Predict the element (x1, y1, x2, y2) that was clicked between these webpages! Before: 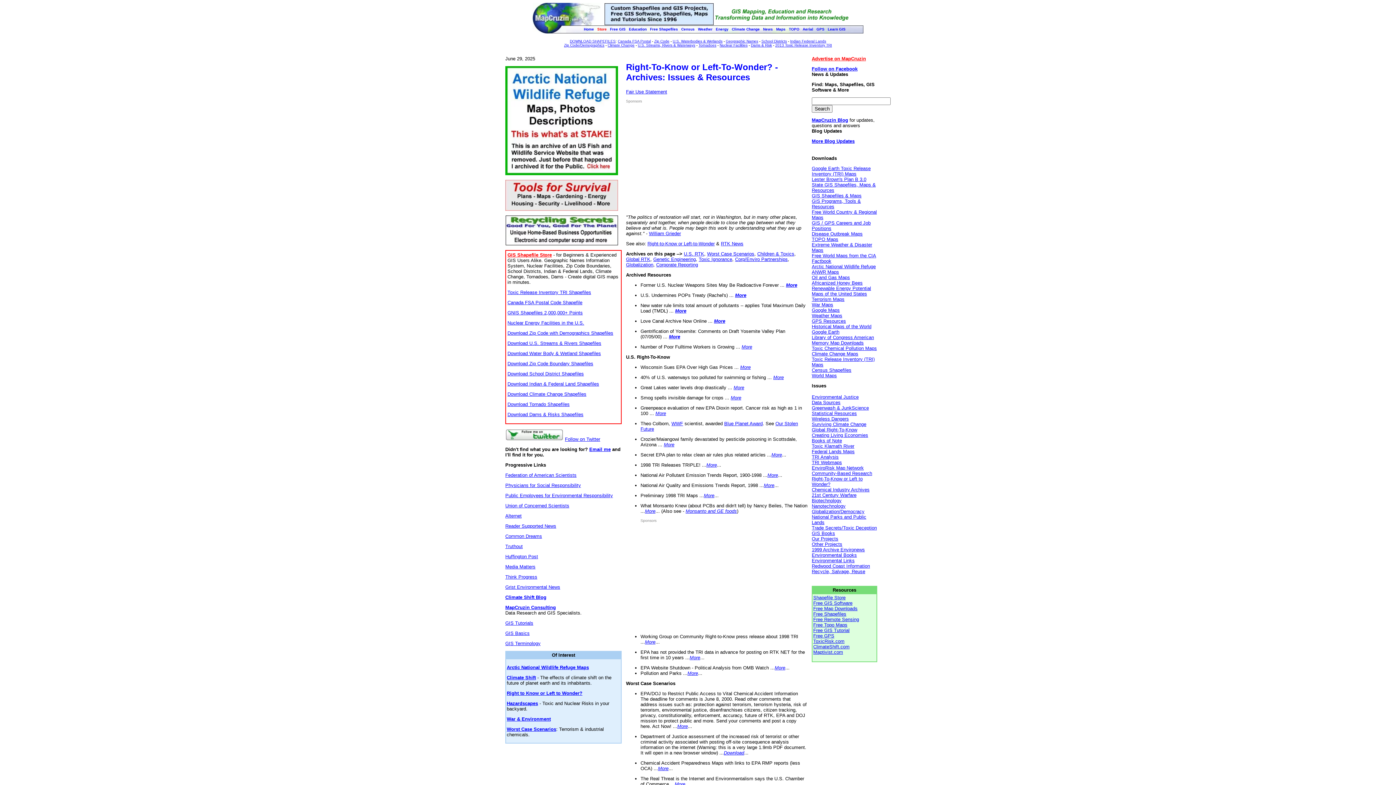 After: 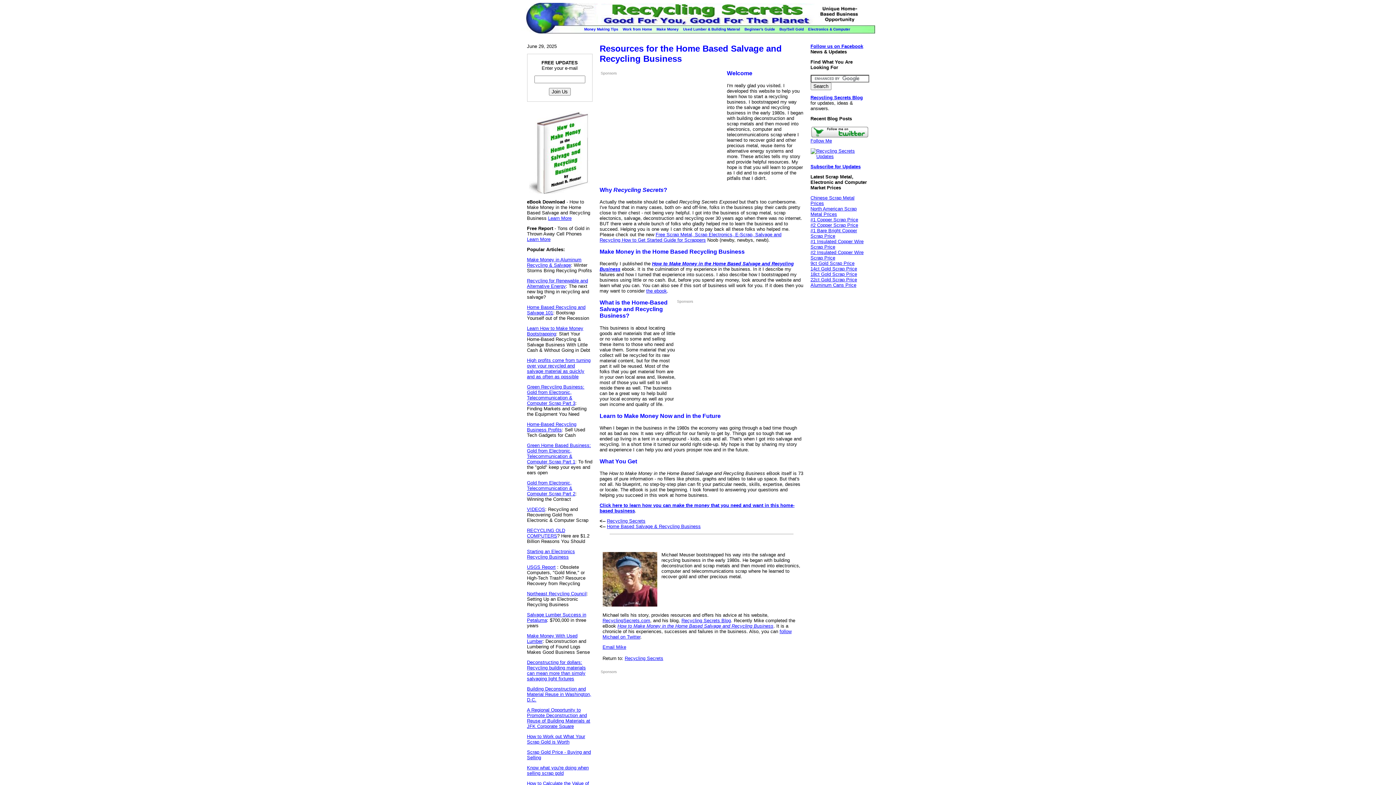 Action: bbox: (505, 241, 618, 246)